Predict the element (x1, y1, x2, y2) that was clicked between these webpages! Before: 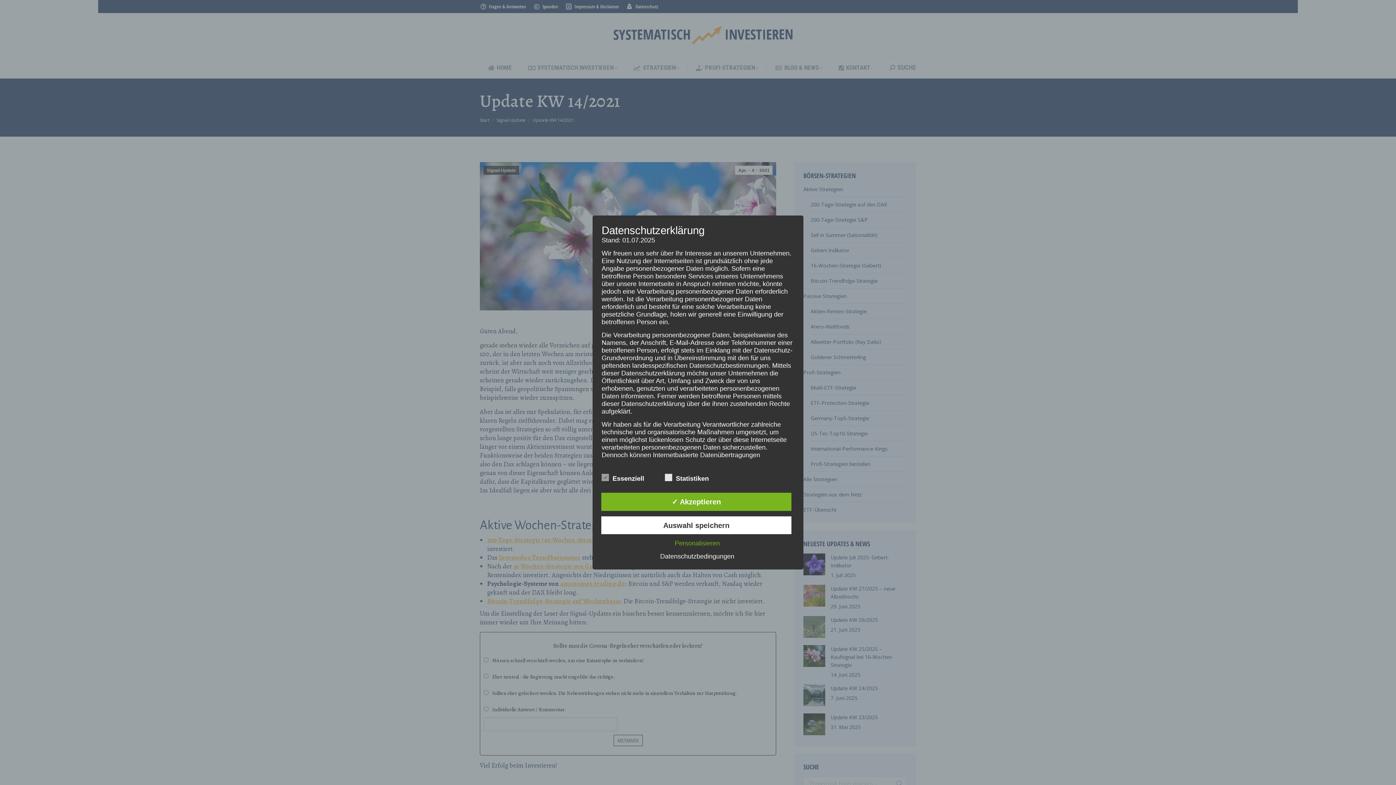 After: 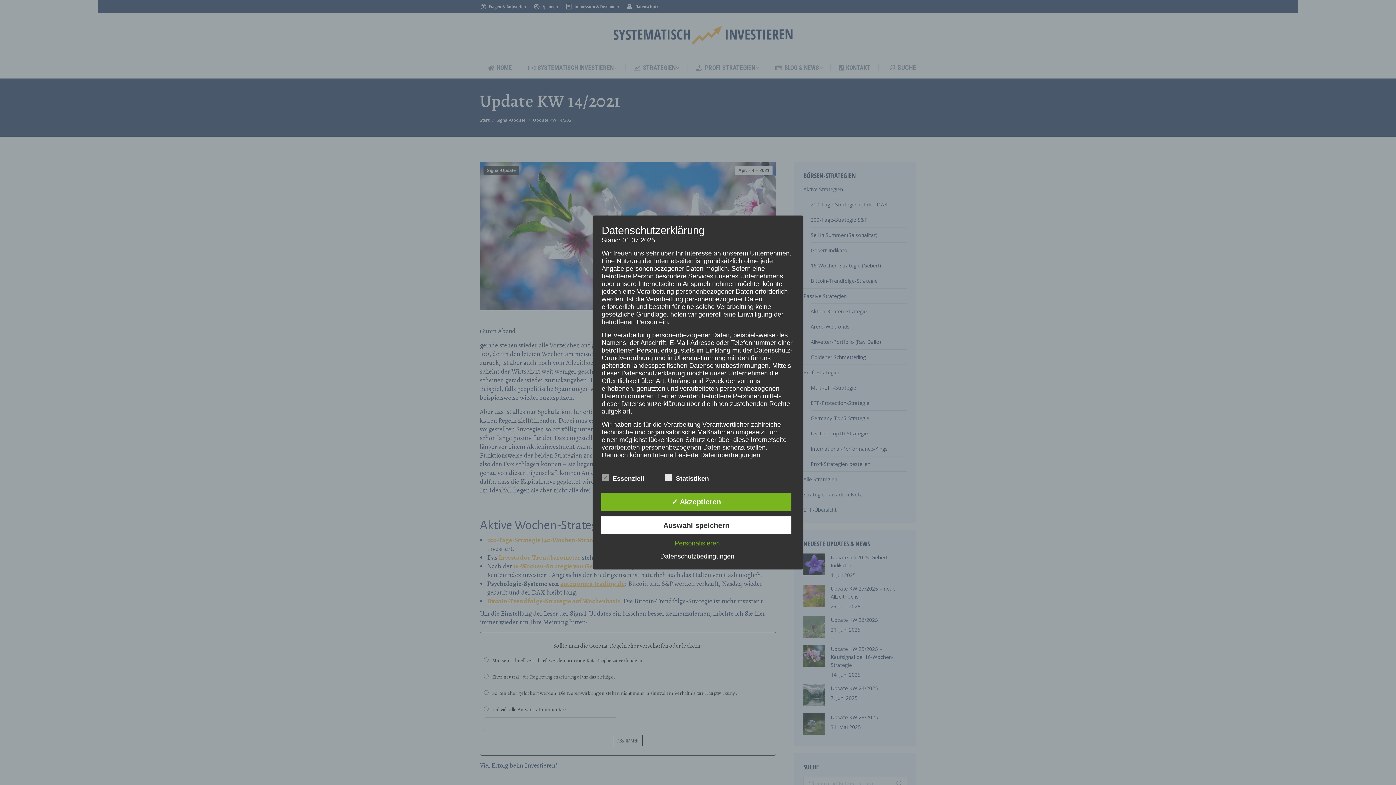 Action: label: Datenschutzbedingungen bbox: (656, 553, 738, 560)